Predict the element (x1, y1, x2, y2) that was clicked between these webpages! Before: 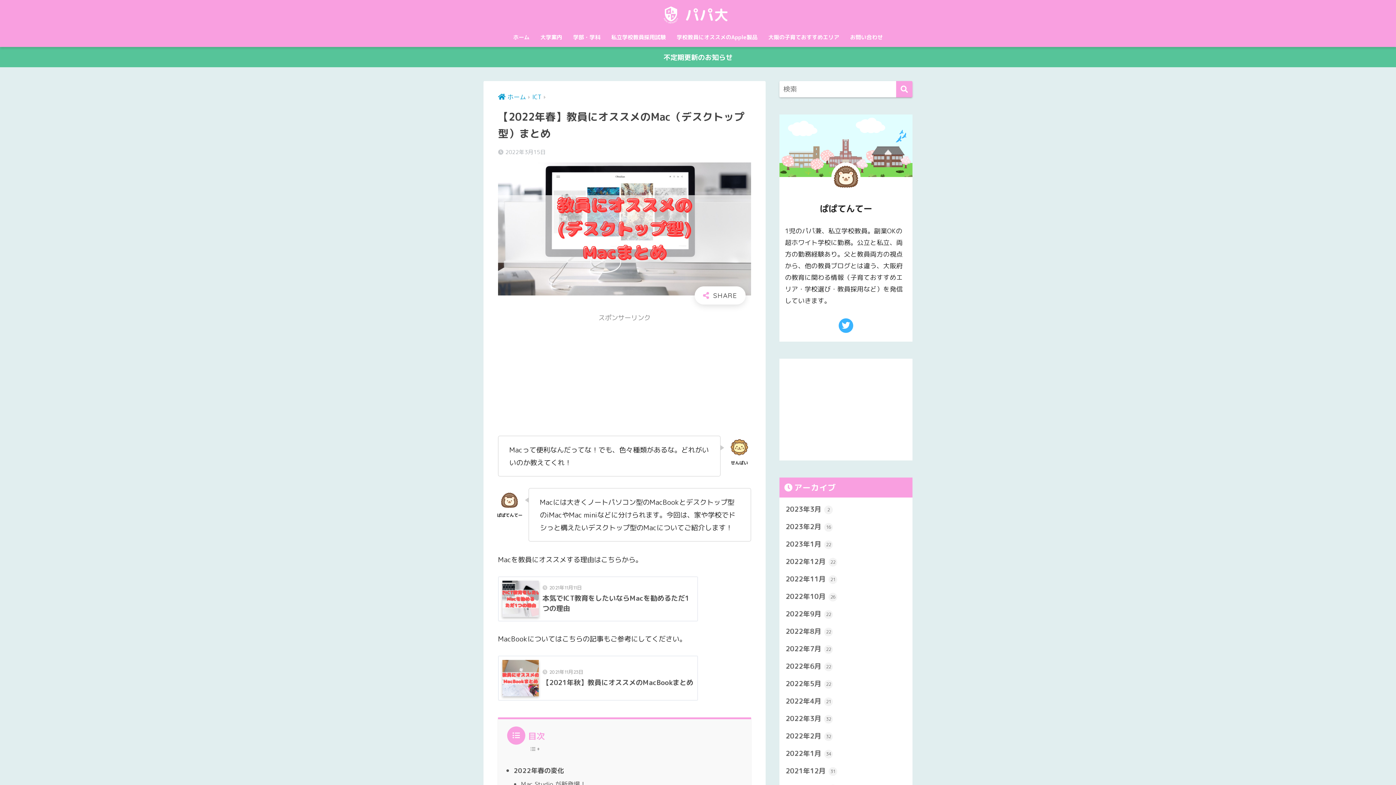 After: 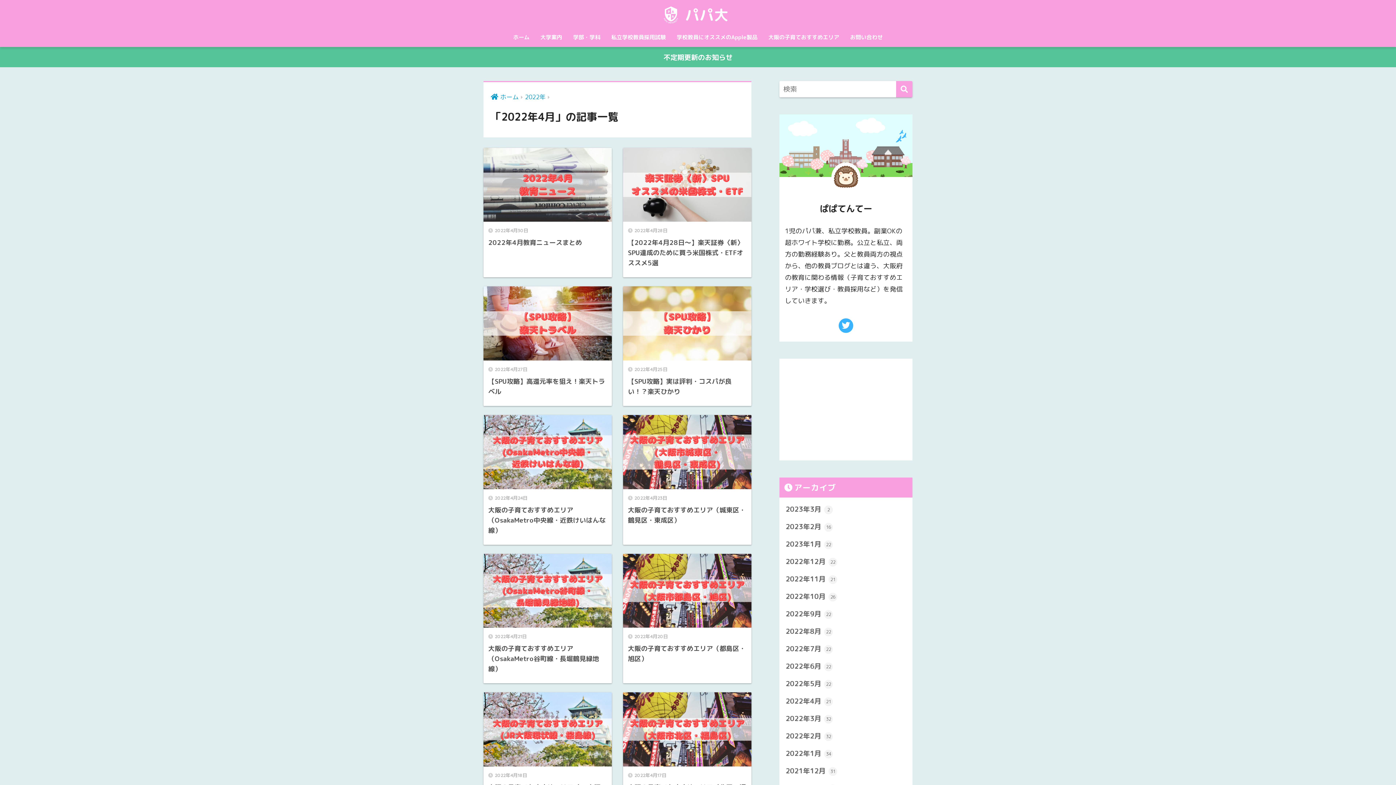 Action: bbox: (783, 692, 909, 710) label: 2022年4月 21